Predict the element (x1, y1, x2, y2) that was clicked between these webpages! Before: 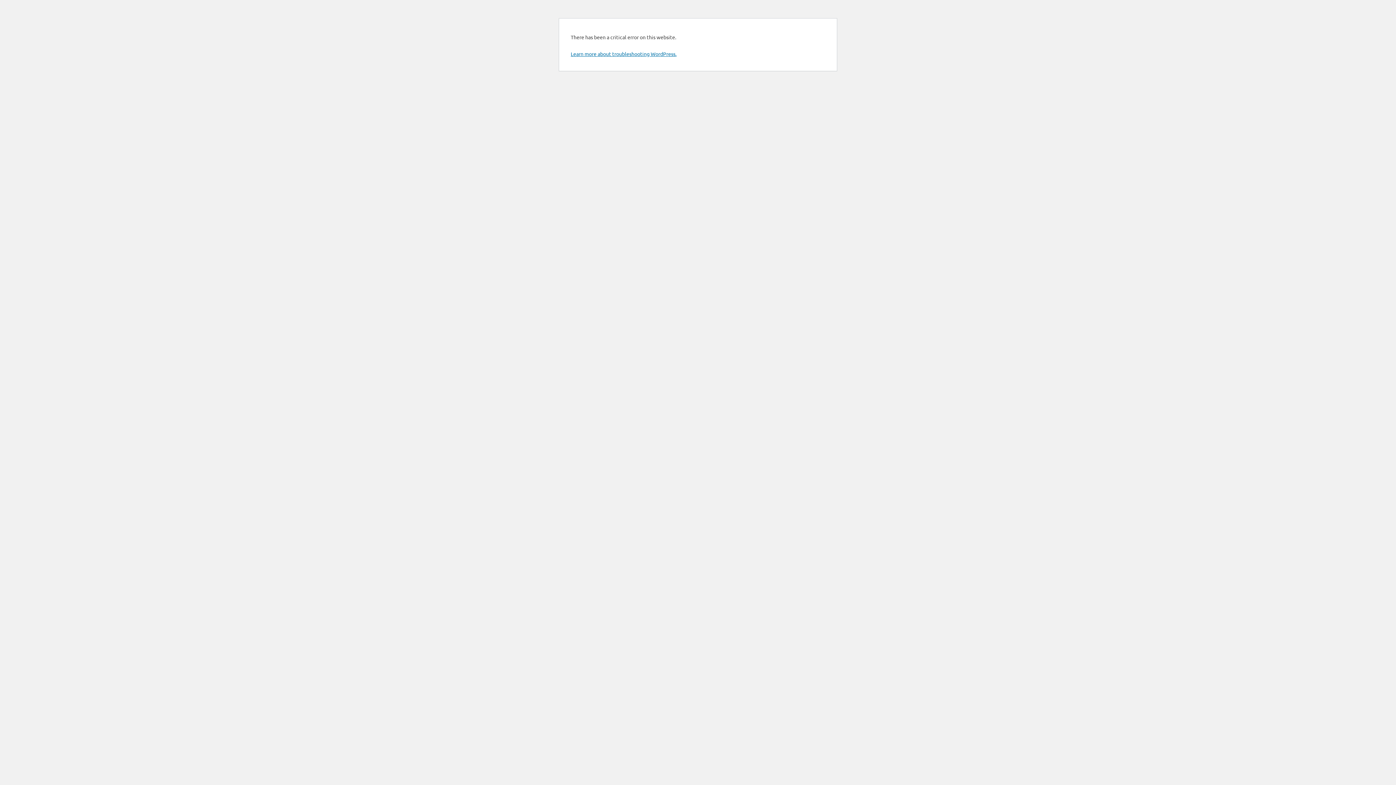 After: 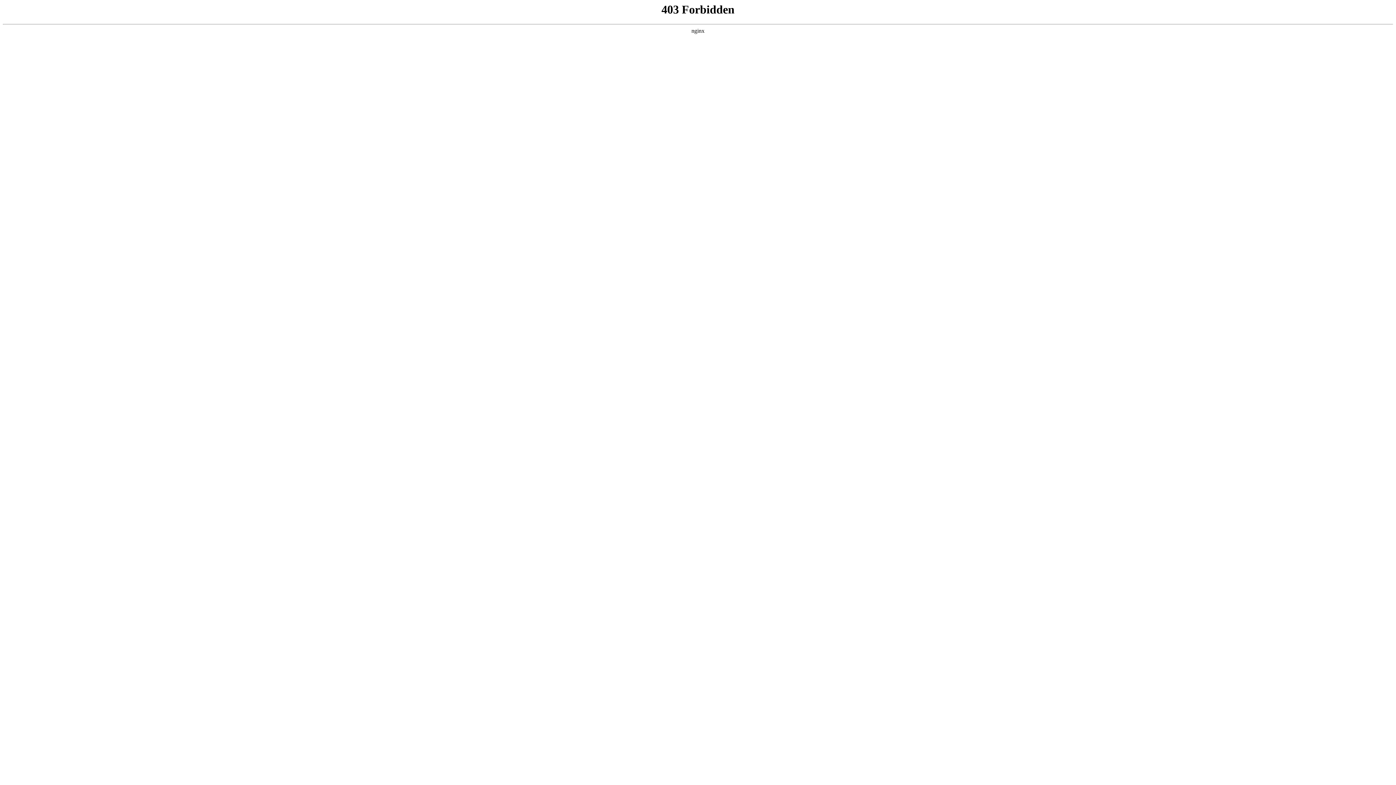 Action: bbox: (570, 50, 676, 57) label: Learn more about troubleshooting WordPress.